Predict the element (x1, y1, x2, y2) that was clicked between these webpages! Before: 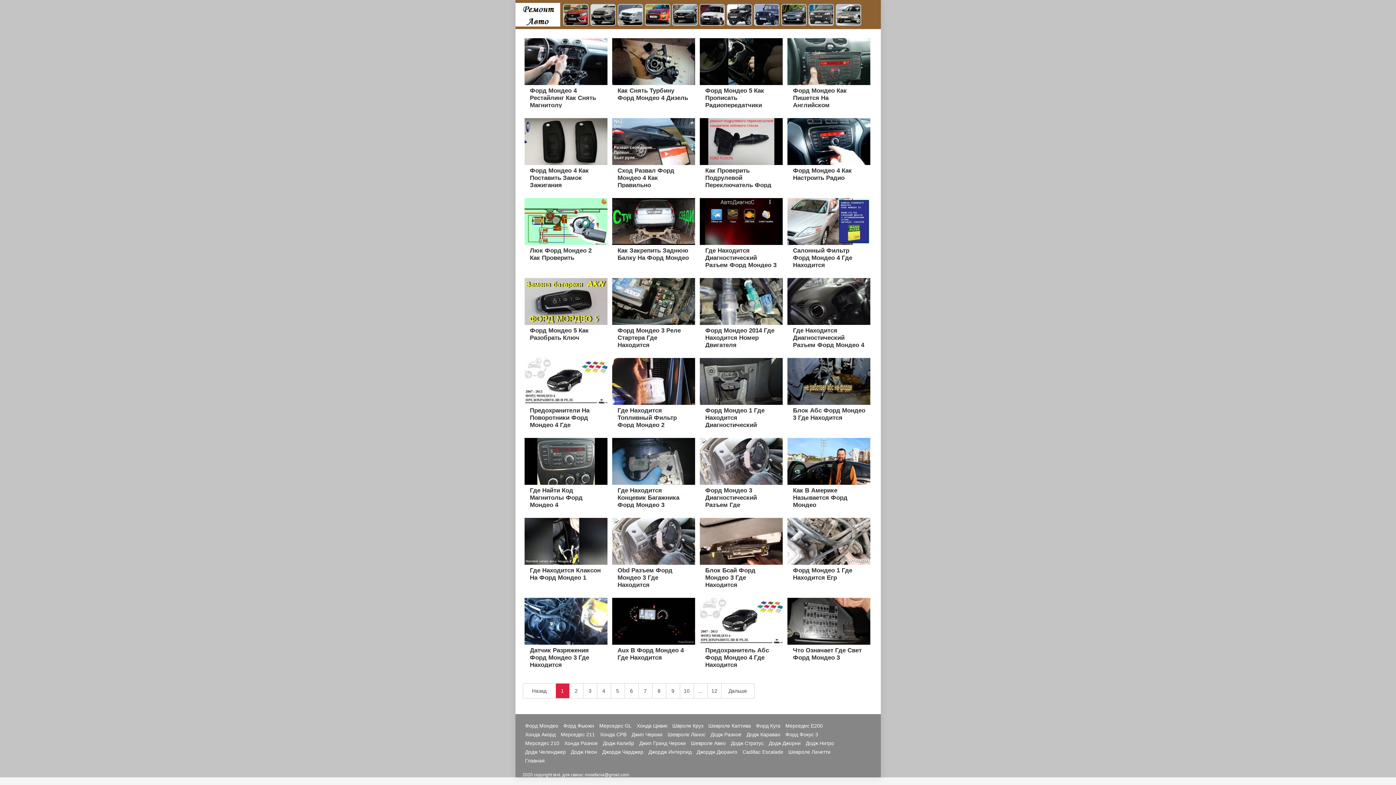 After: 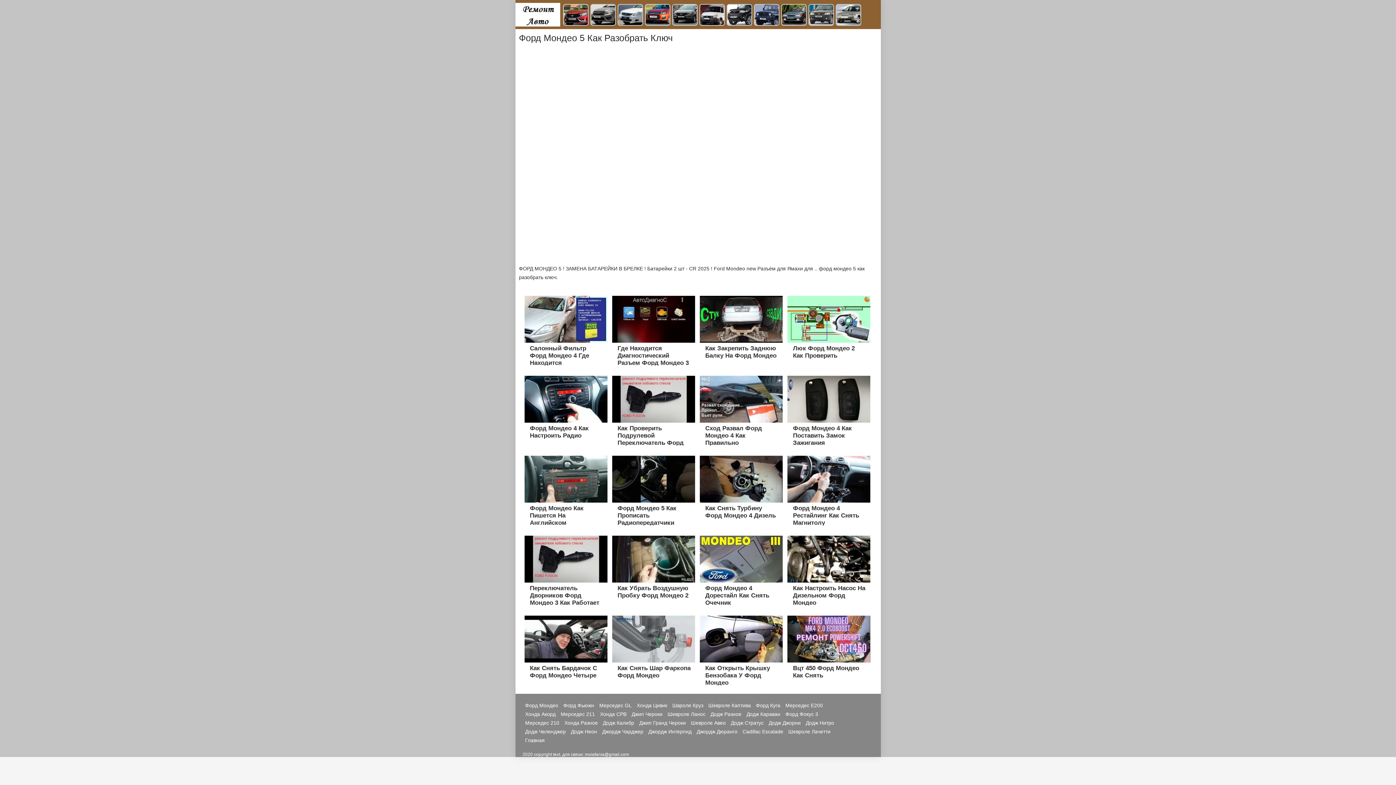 Action: bbox: (524, 278, 608, 353) label: Форд Мондео 5 Как Разобрать Ключ